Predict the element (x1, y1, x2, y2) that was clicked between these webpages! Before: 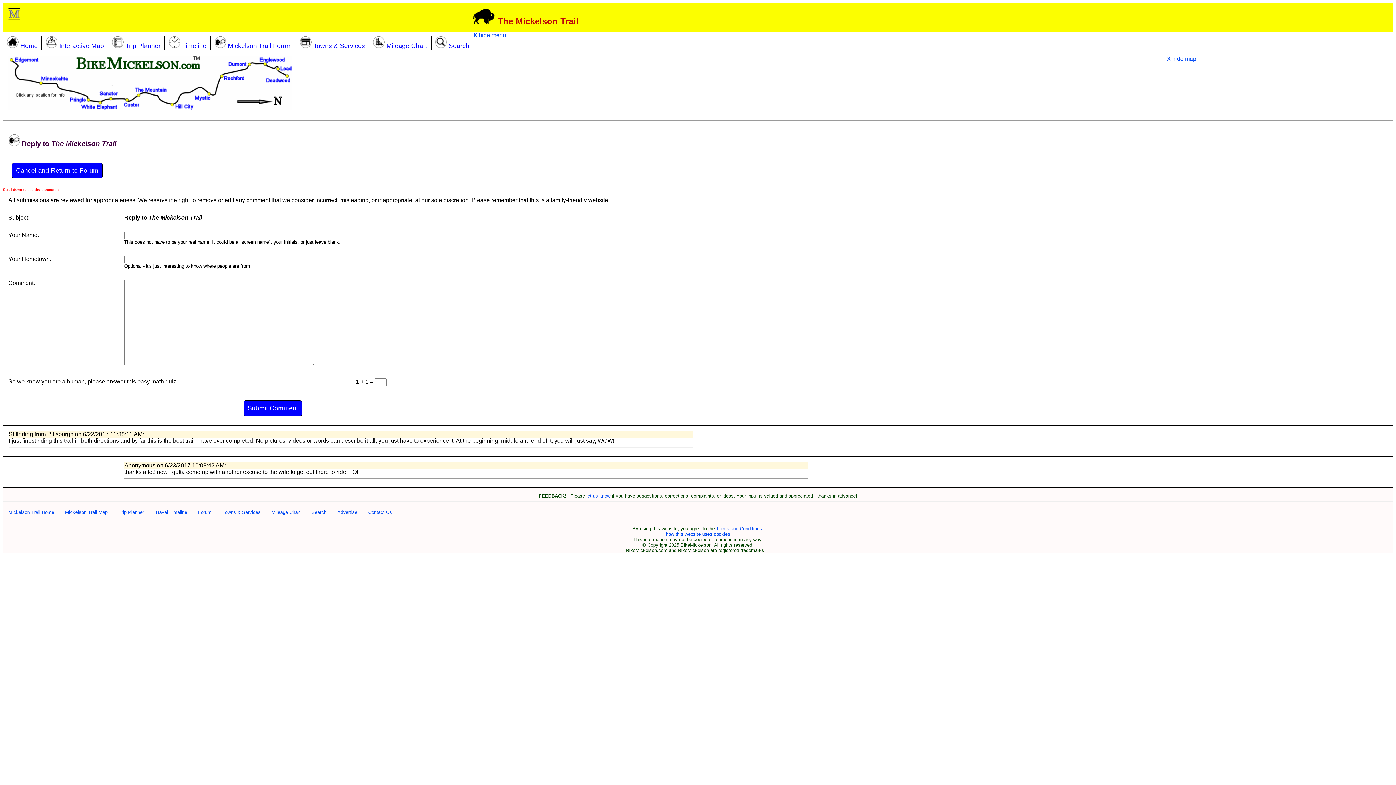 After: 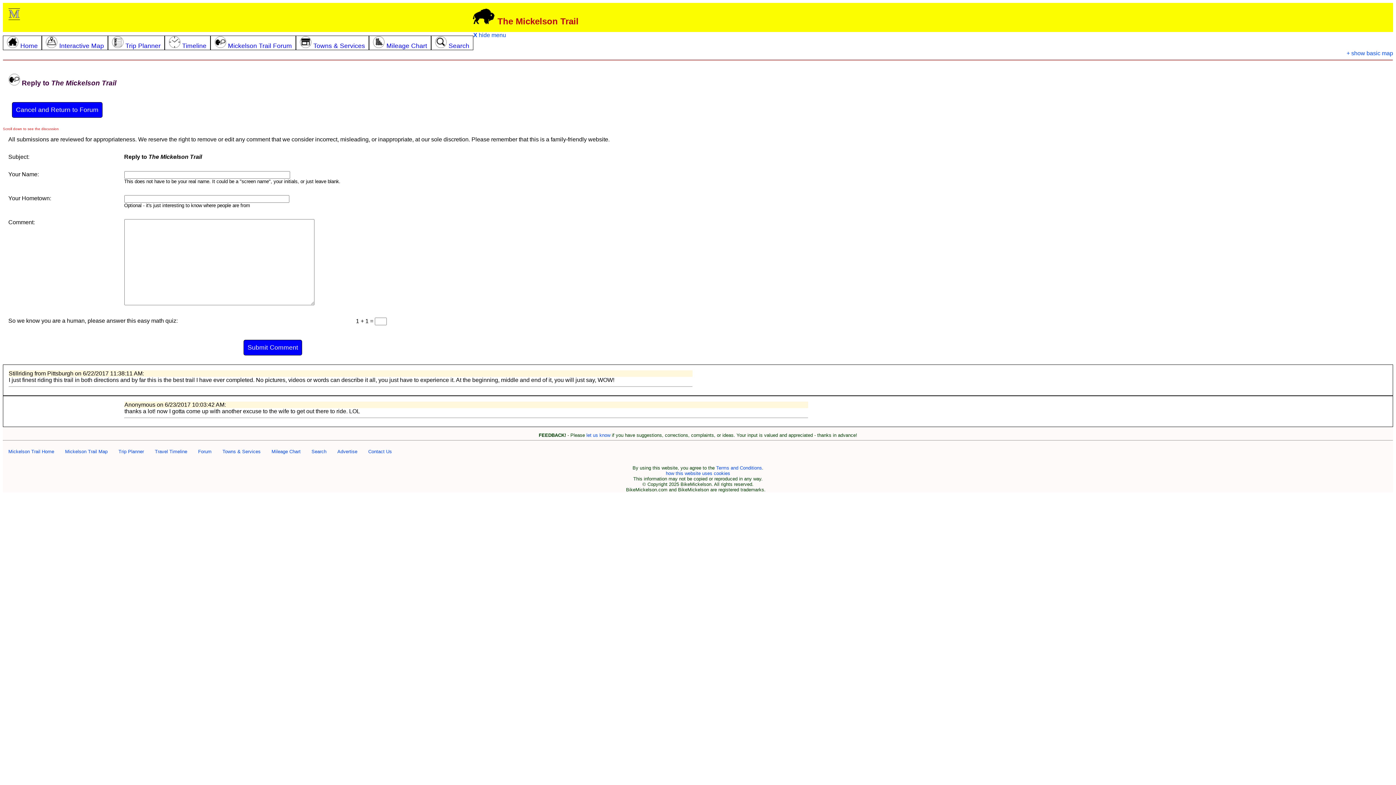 Action: bbox: (1167, 55, 1196, 61) label: X hide map